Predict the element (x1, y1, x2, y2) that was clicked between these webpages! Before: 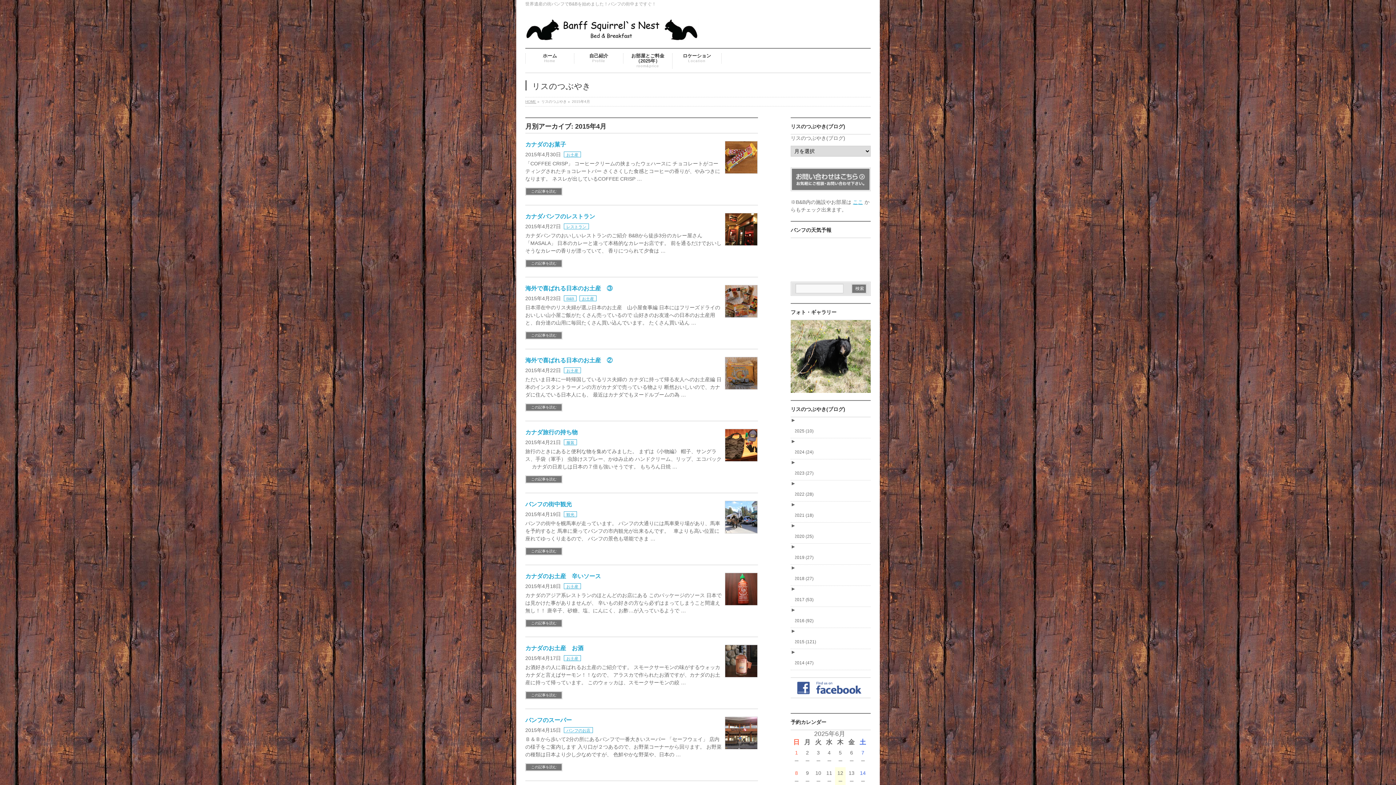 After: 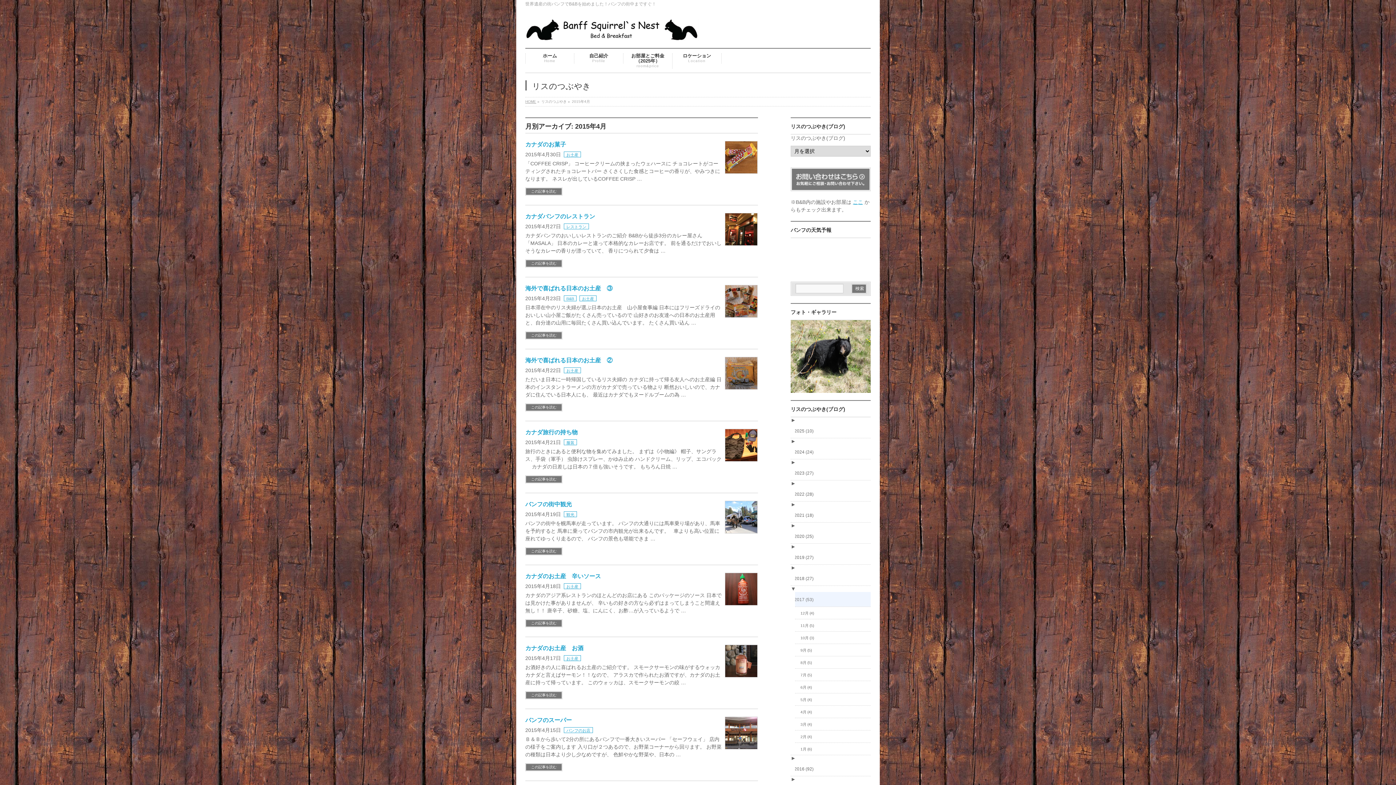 Action: label: 2017 (53) bbox: (795, 592, 870, 606)